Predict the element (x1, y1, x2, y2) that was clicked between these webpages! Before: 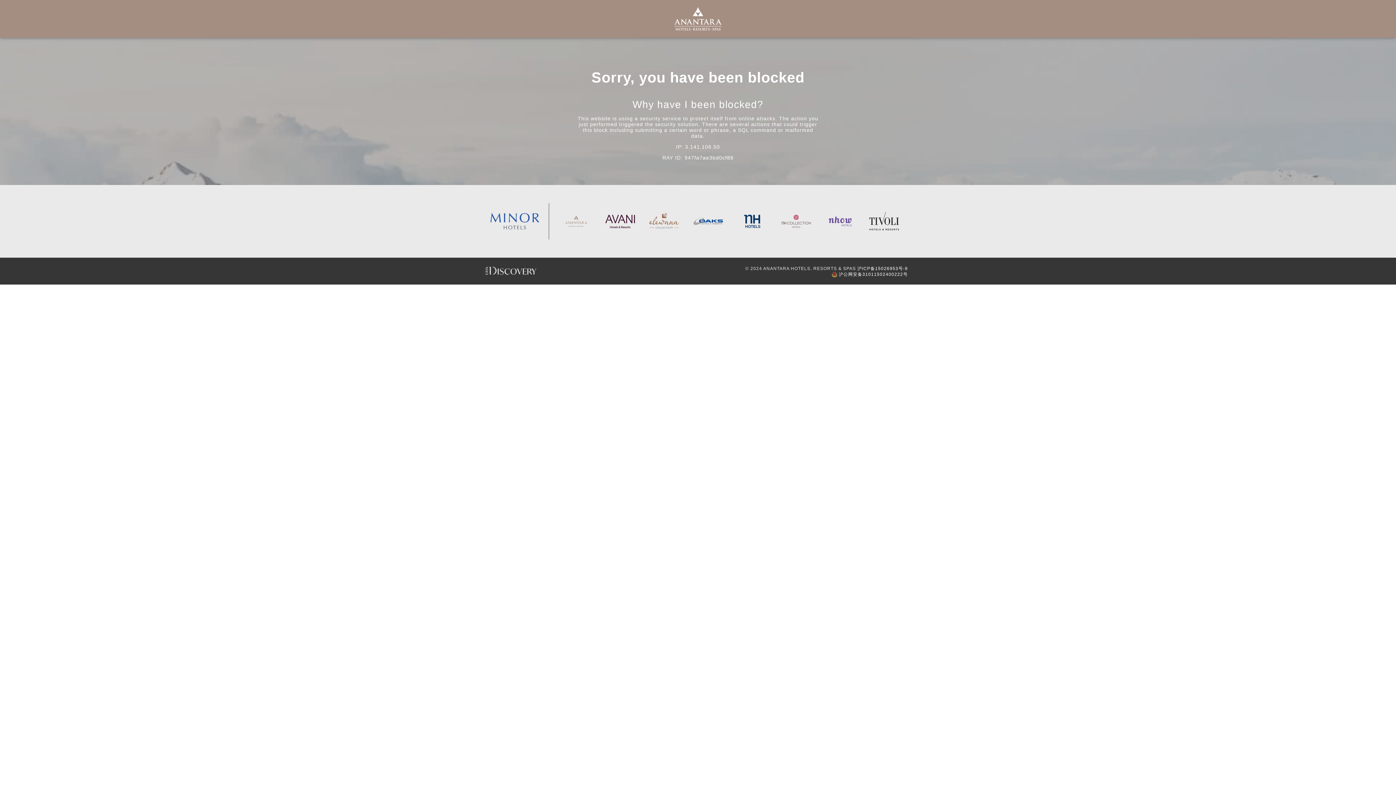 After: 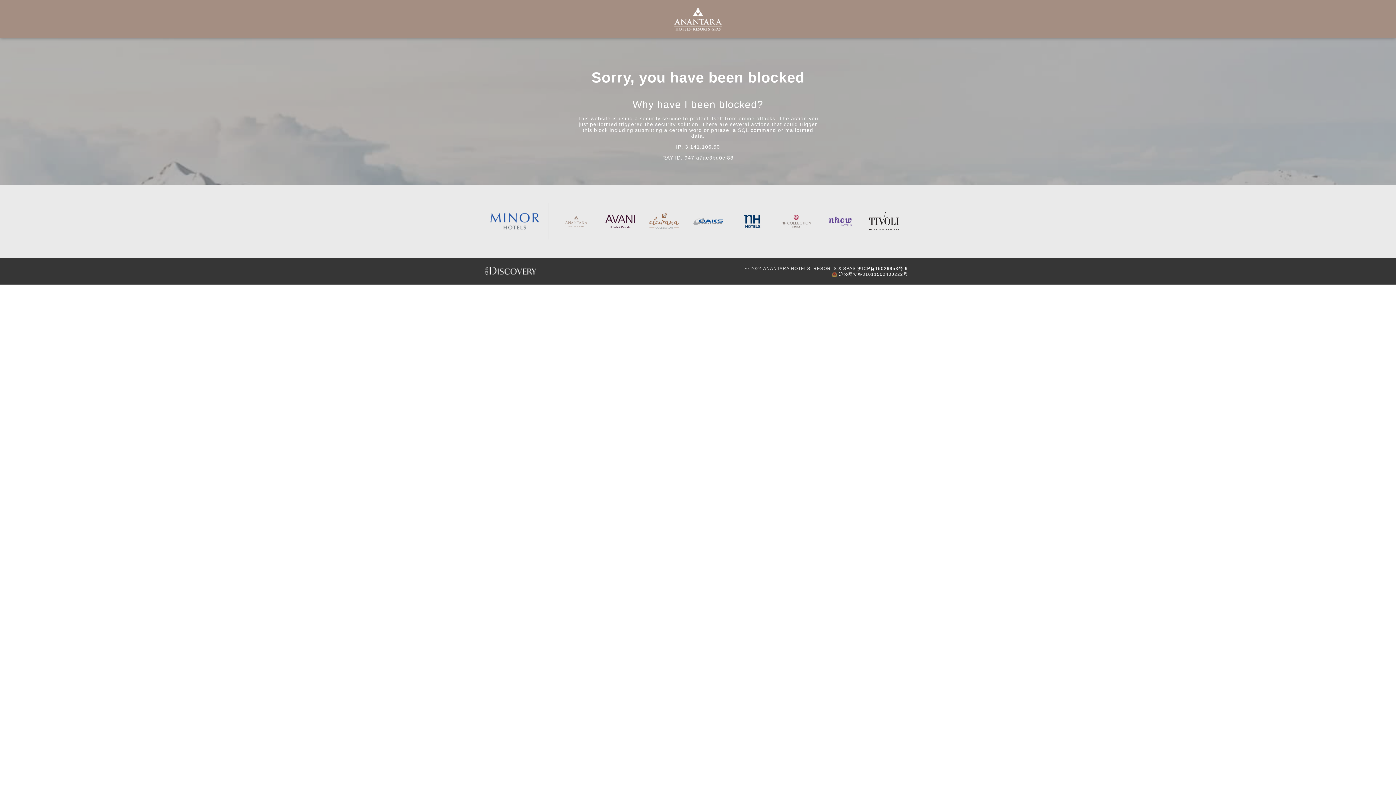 Action: bbox: (649, 203, 678, 239)